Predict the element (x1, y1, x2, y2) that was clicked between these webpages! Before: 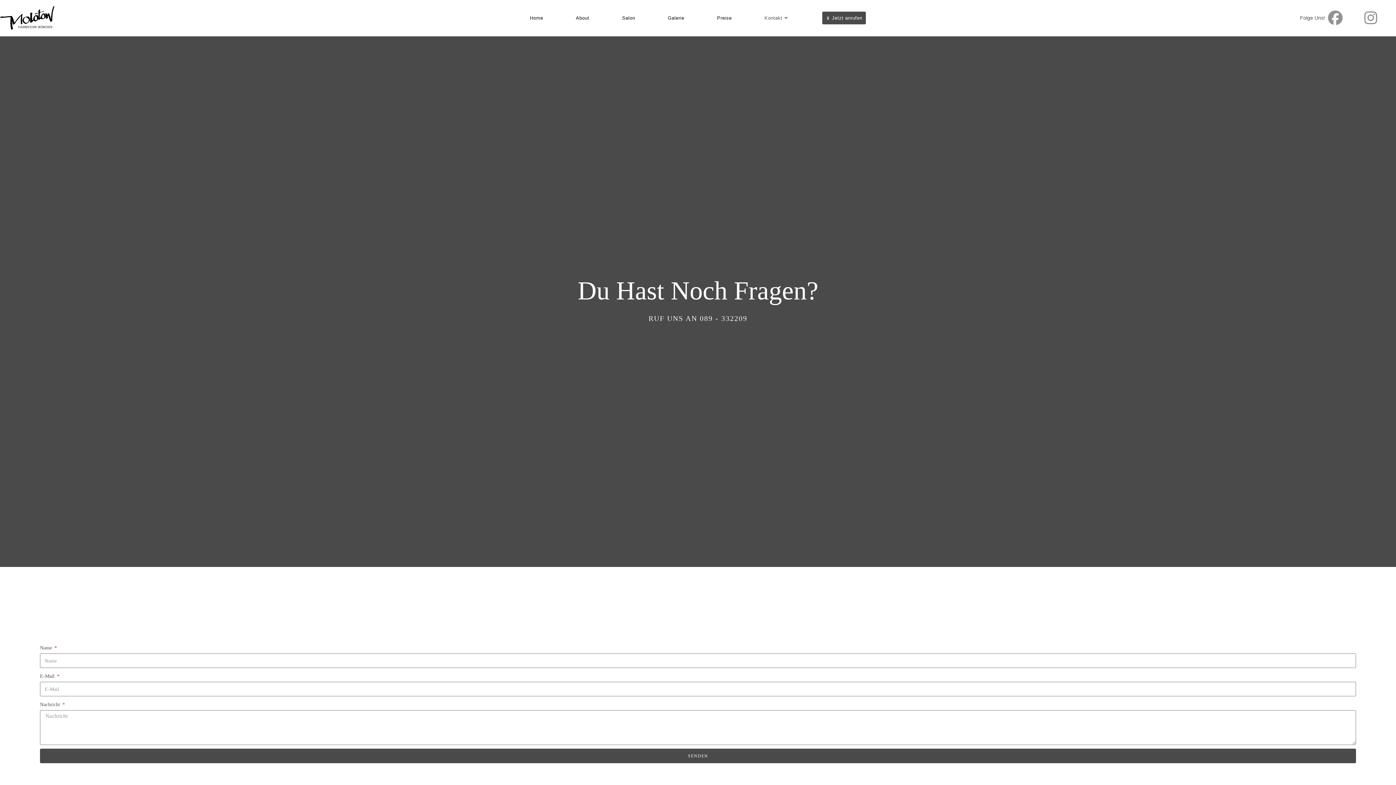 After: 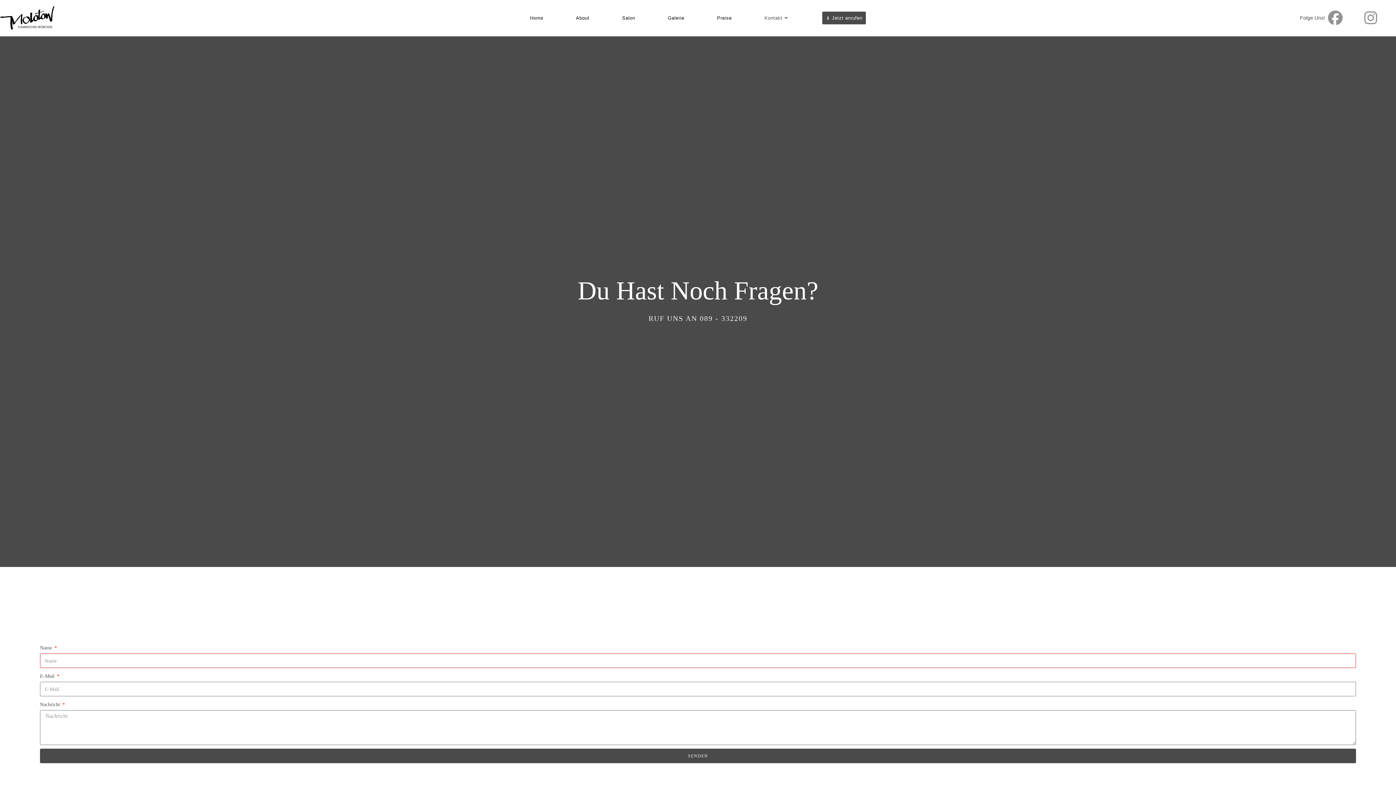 Action: bbox: (40, 749, 1356, 763) label: SENDEN